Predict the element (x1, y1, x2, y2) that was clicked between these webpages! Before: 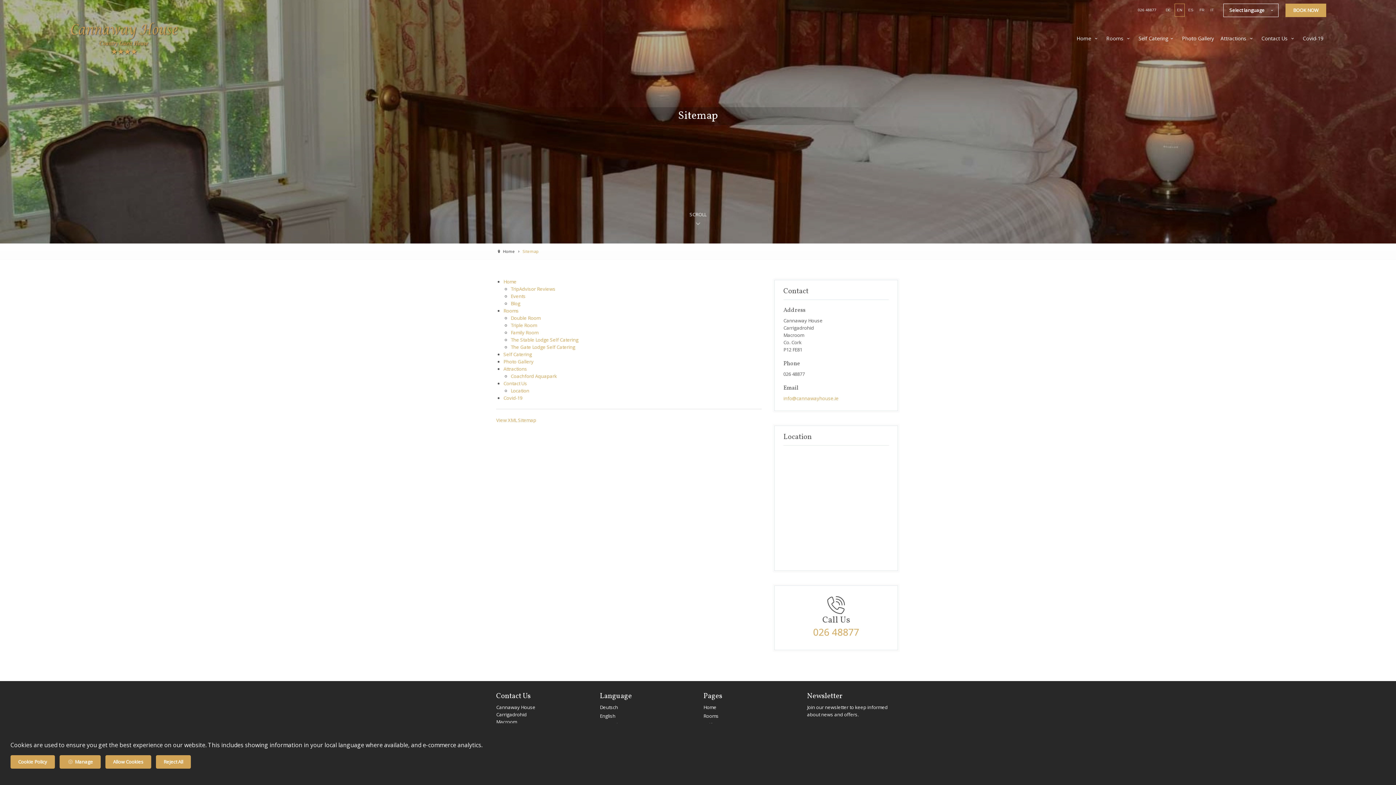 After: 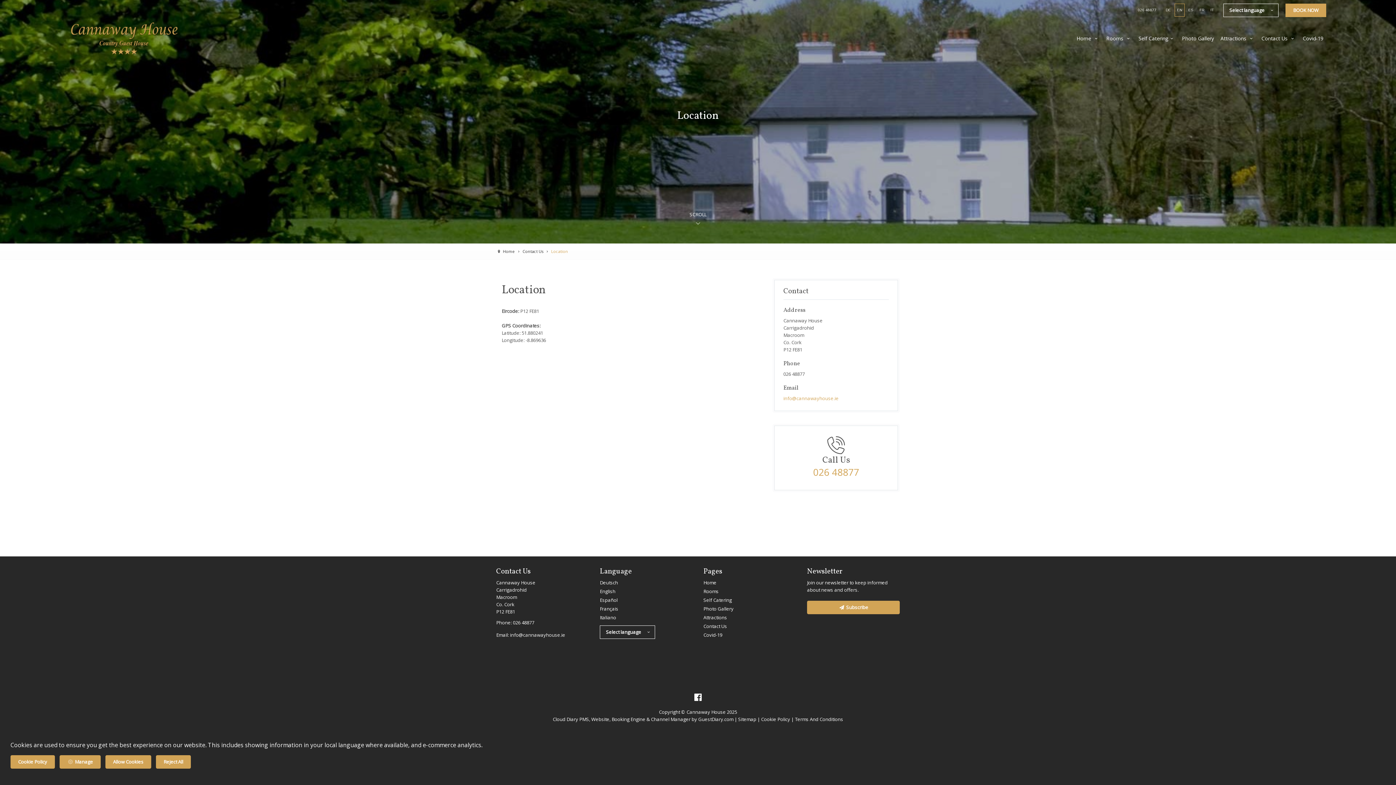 Action: bbox: (510, 387, 529, 394) label: Location